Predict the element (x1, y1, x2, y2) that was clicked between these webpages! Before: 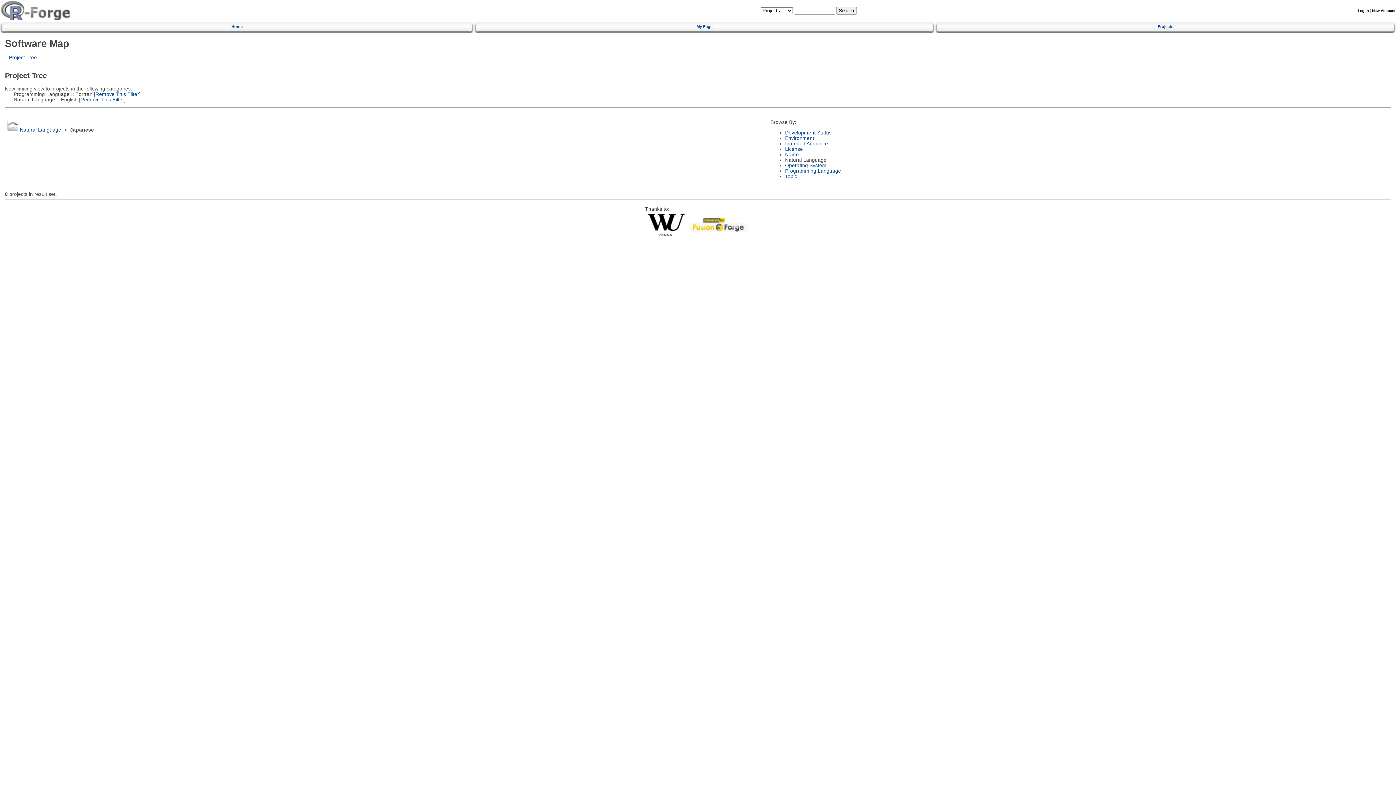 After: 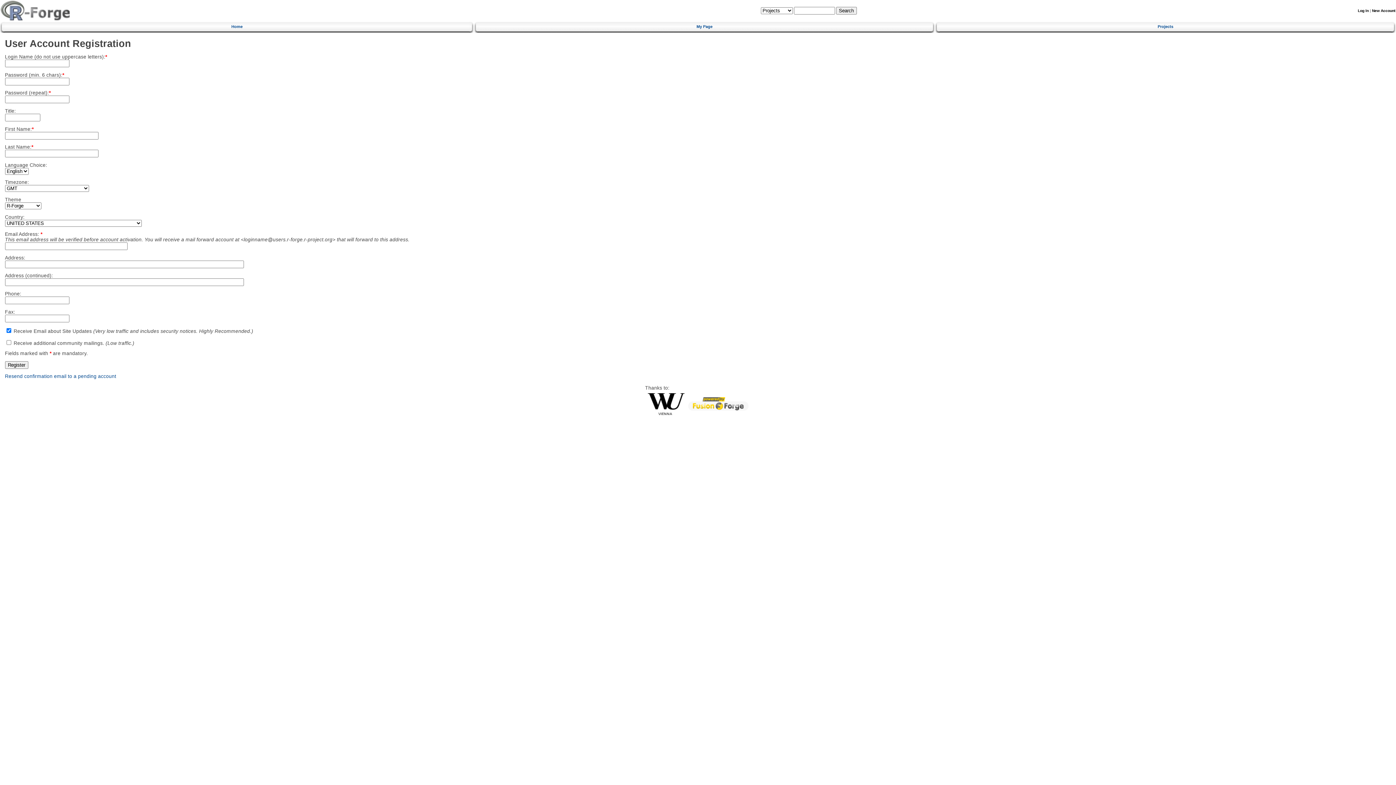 Action: bbox: (1372, 8, 1395, 12) label: New Account